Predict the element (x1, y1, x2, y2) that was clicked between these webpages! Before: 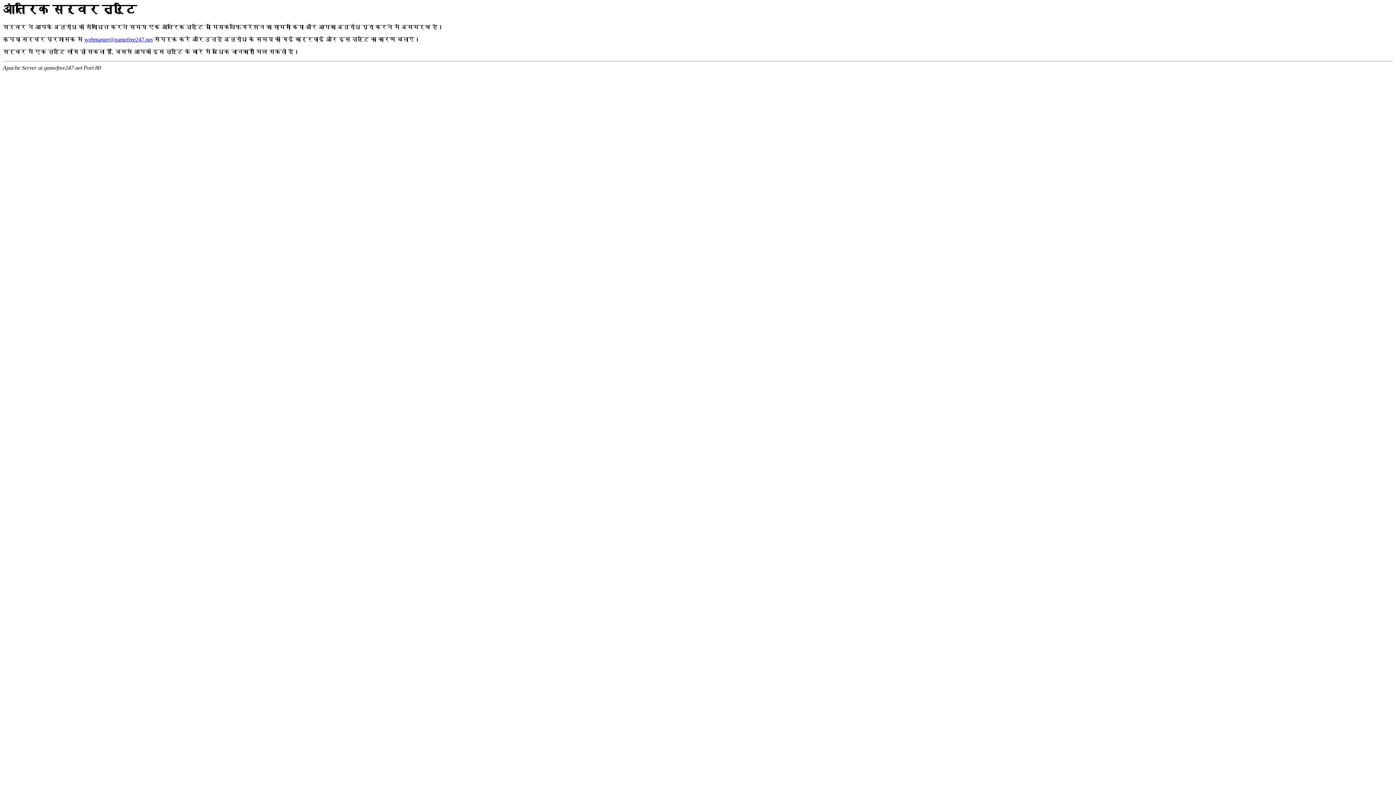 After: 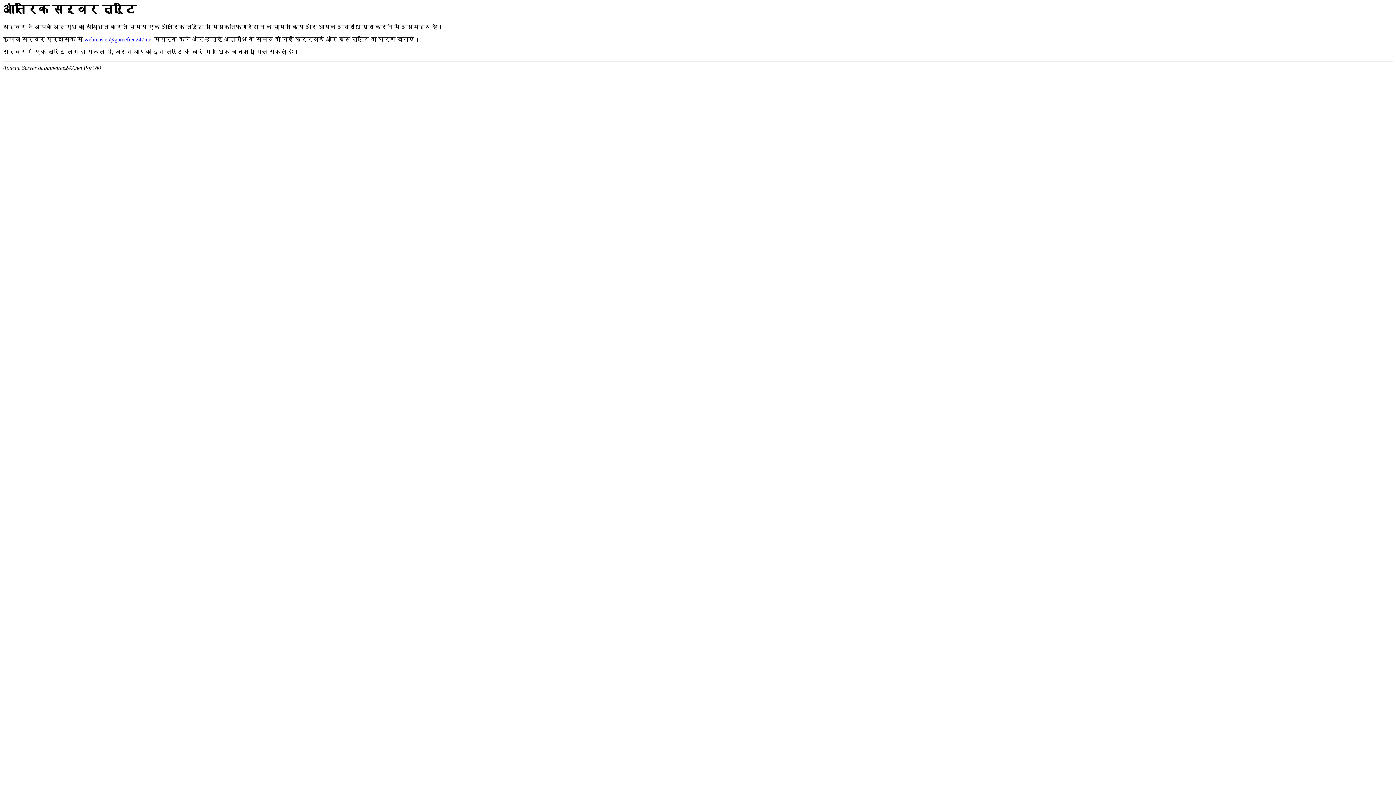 Action: label: webmaster@gamefree247.net bbox: (84, 36, 152, 42)